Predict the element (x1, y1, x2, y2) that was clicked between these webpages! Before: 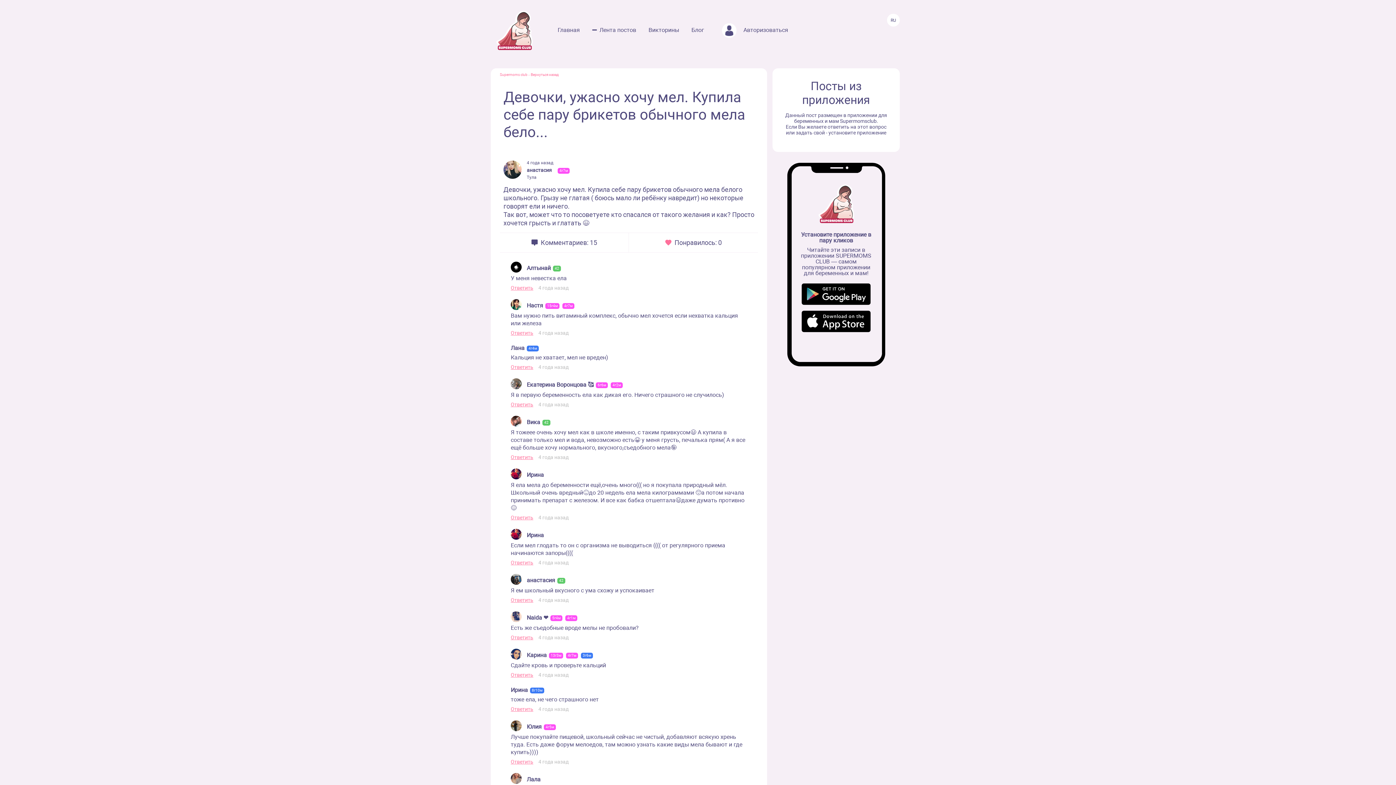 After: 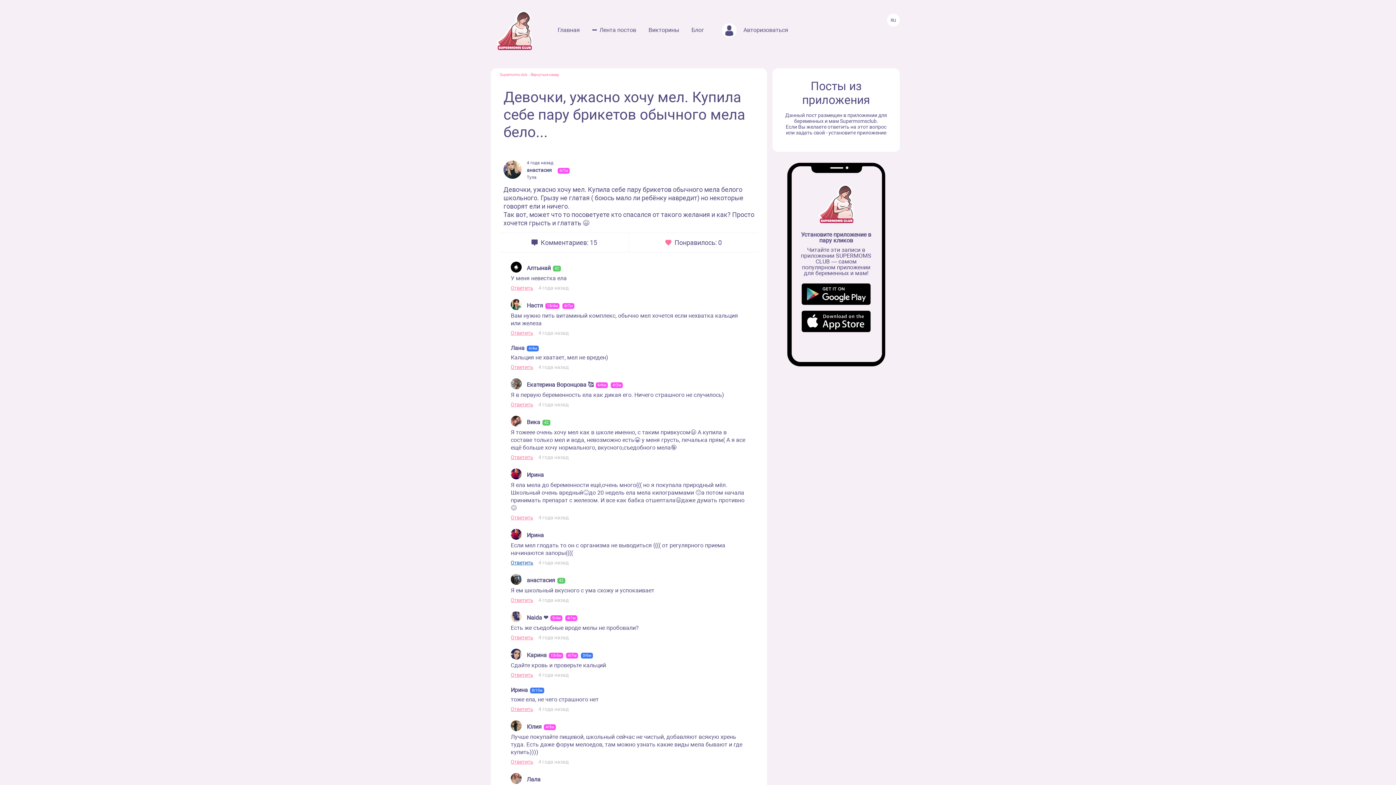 Action: label: Ответить bbox: (510, 559, 533, 565)